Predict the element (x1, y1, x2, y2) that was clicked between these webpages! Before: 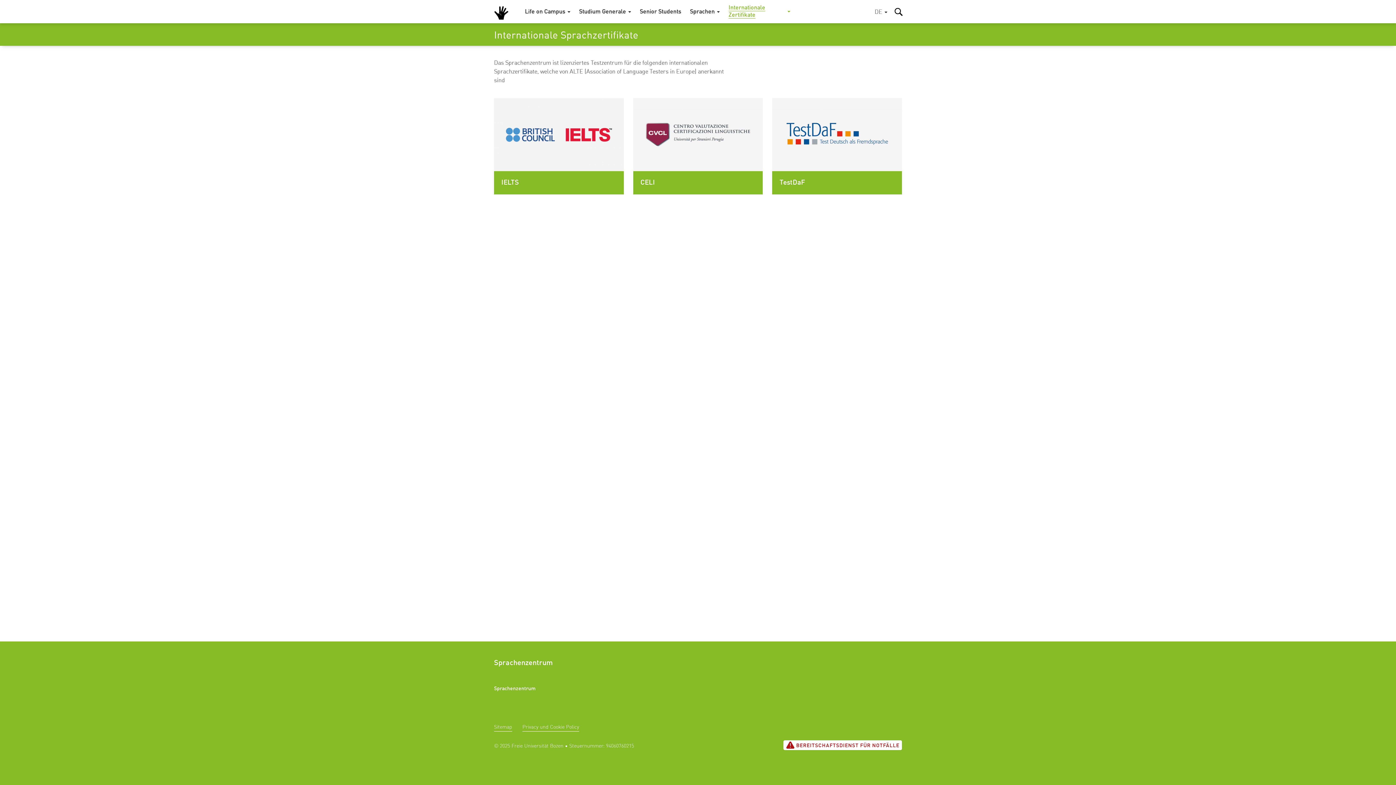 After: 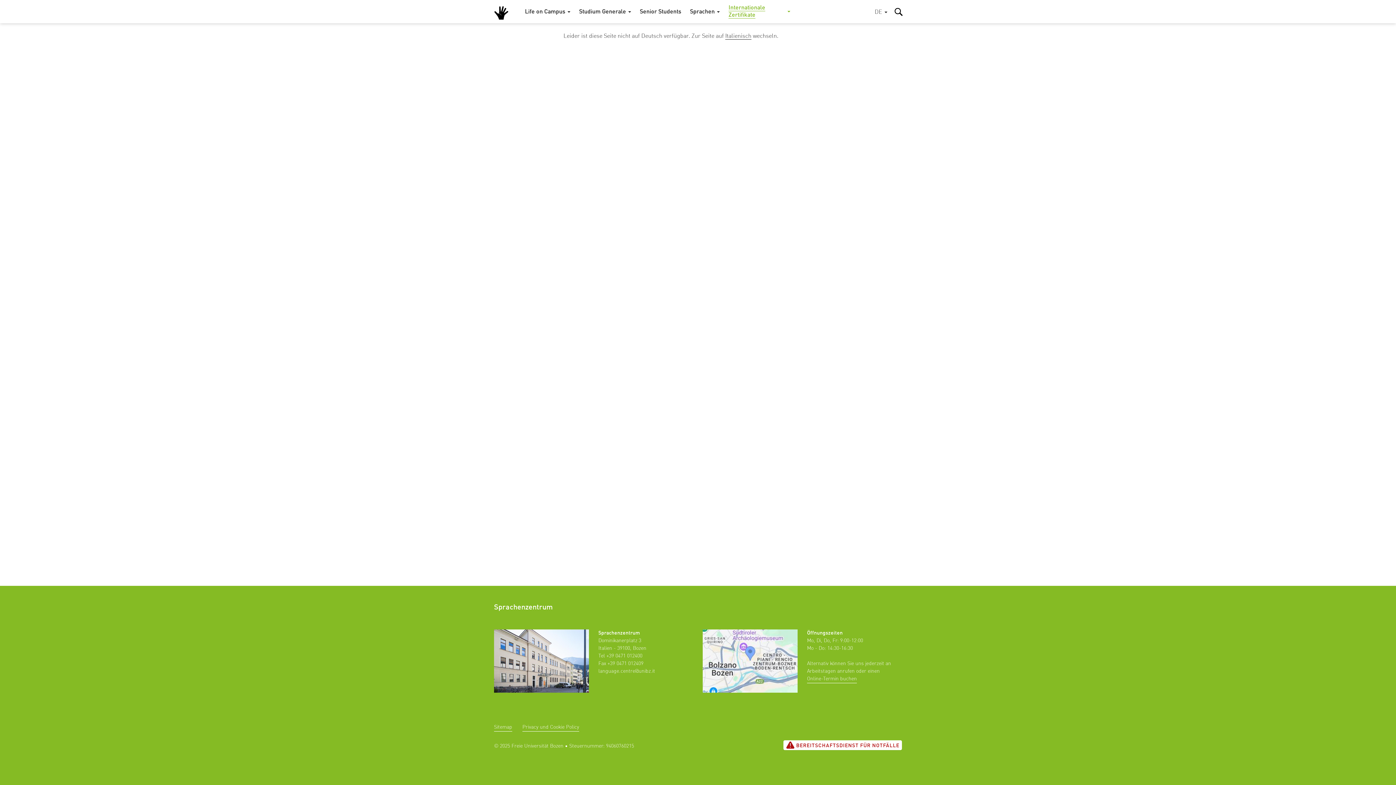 Action: bbox: (633, 98, 763, 171)